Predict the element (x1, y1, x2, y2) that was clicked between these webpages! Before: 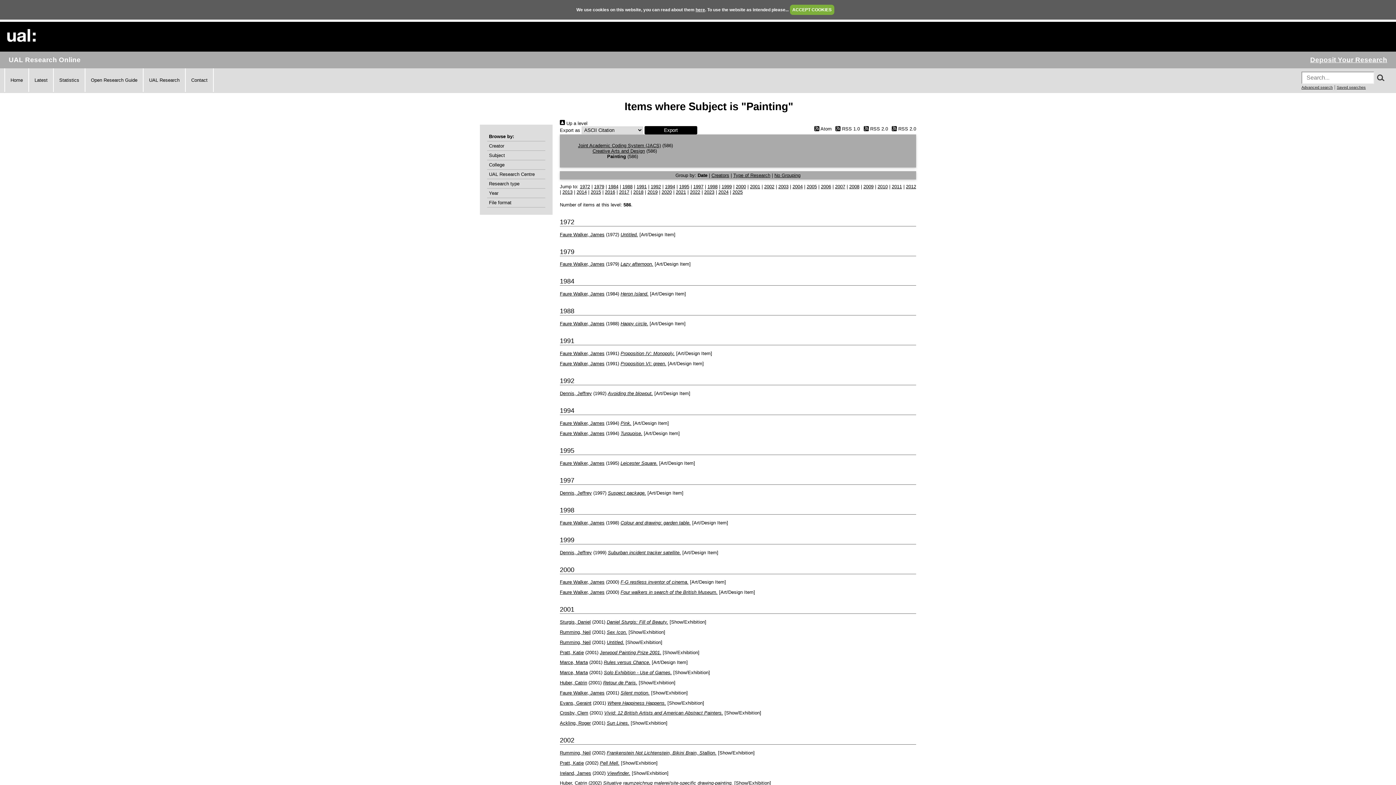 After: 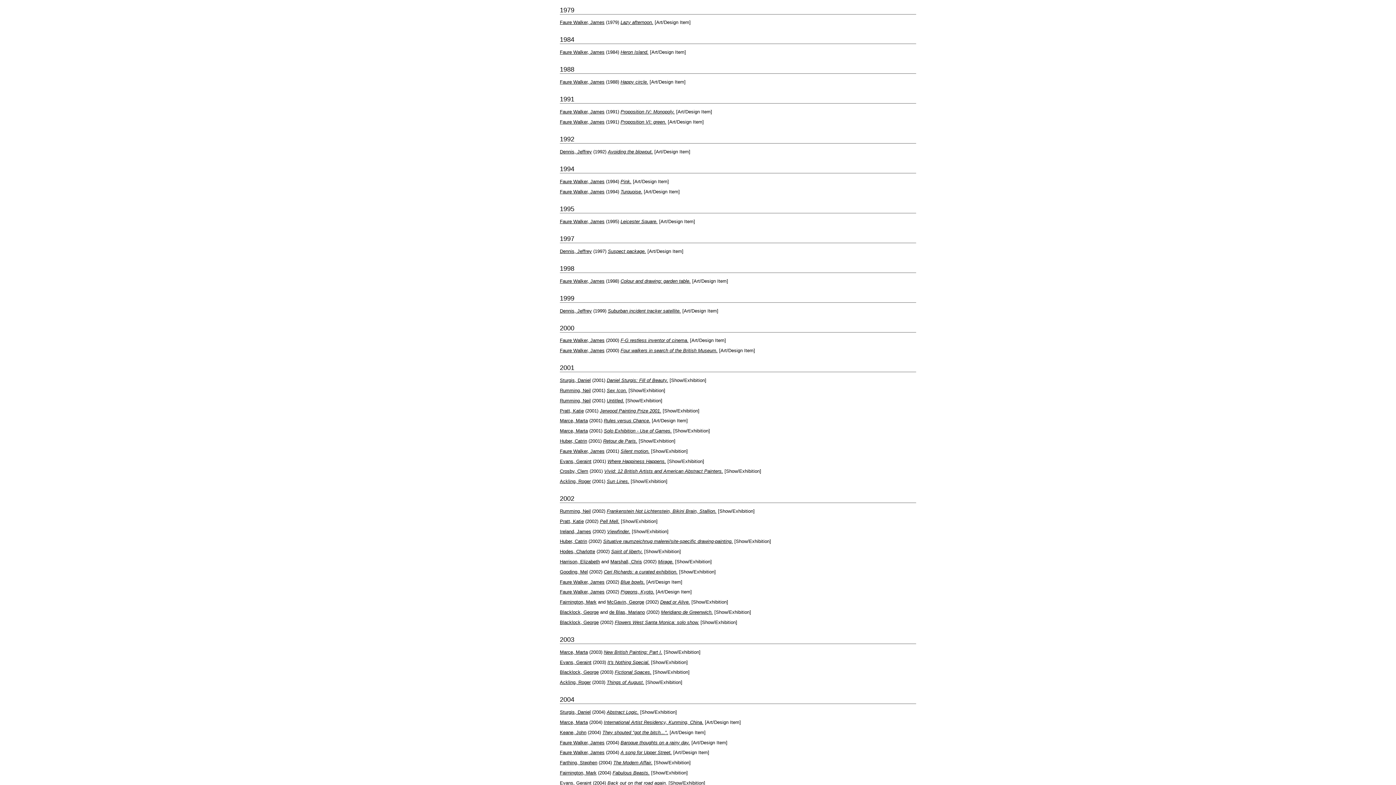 Action: label: 1979 bbox: (594, 183, 604, 189)